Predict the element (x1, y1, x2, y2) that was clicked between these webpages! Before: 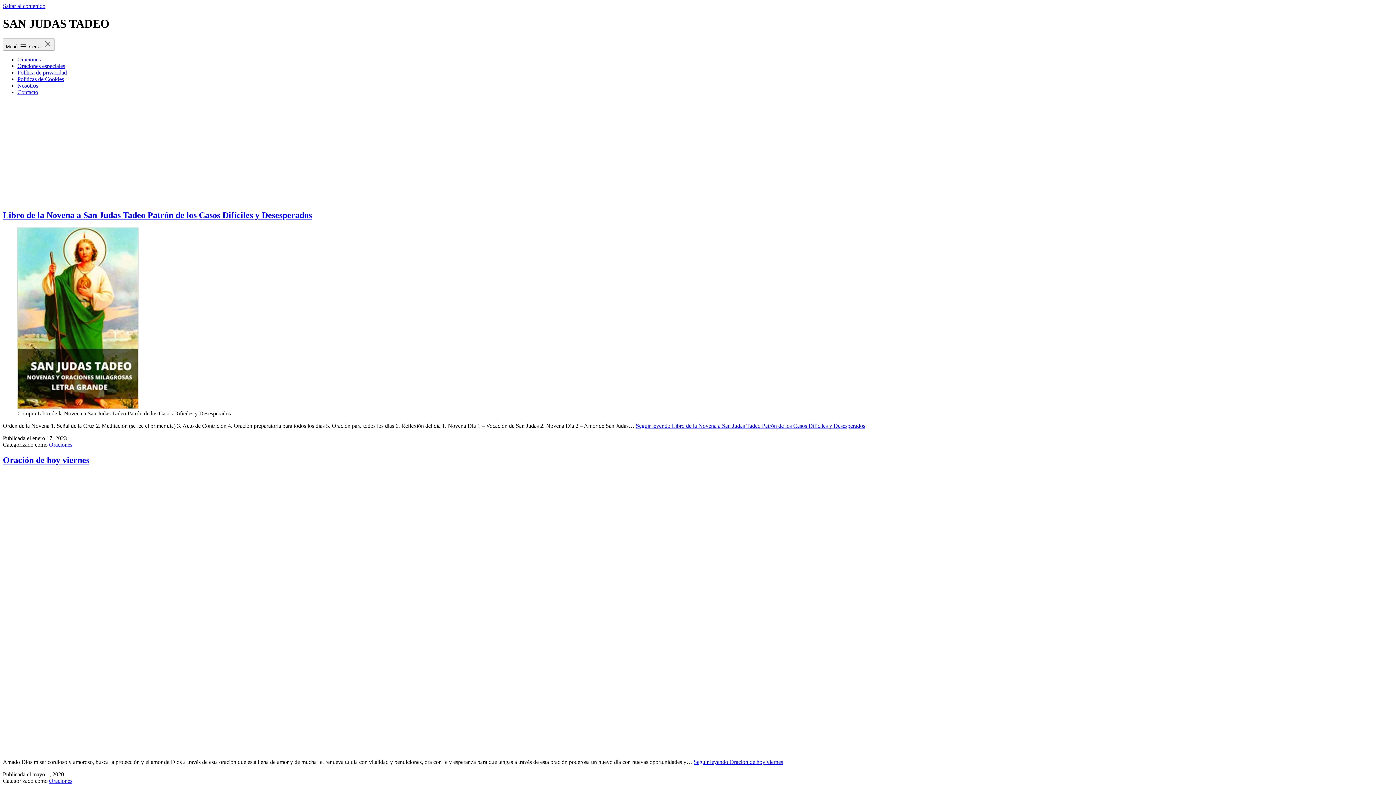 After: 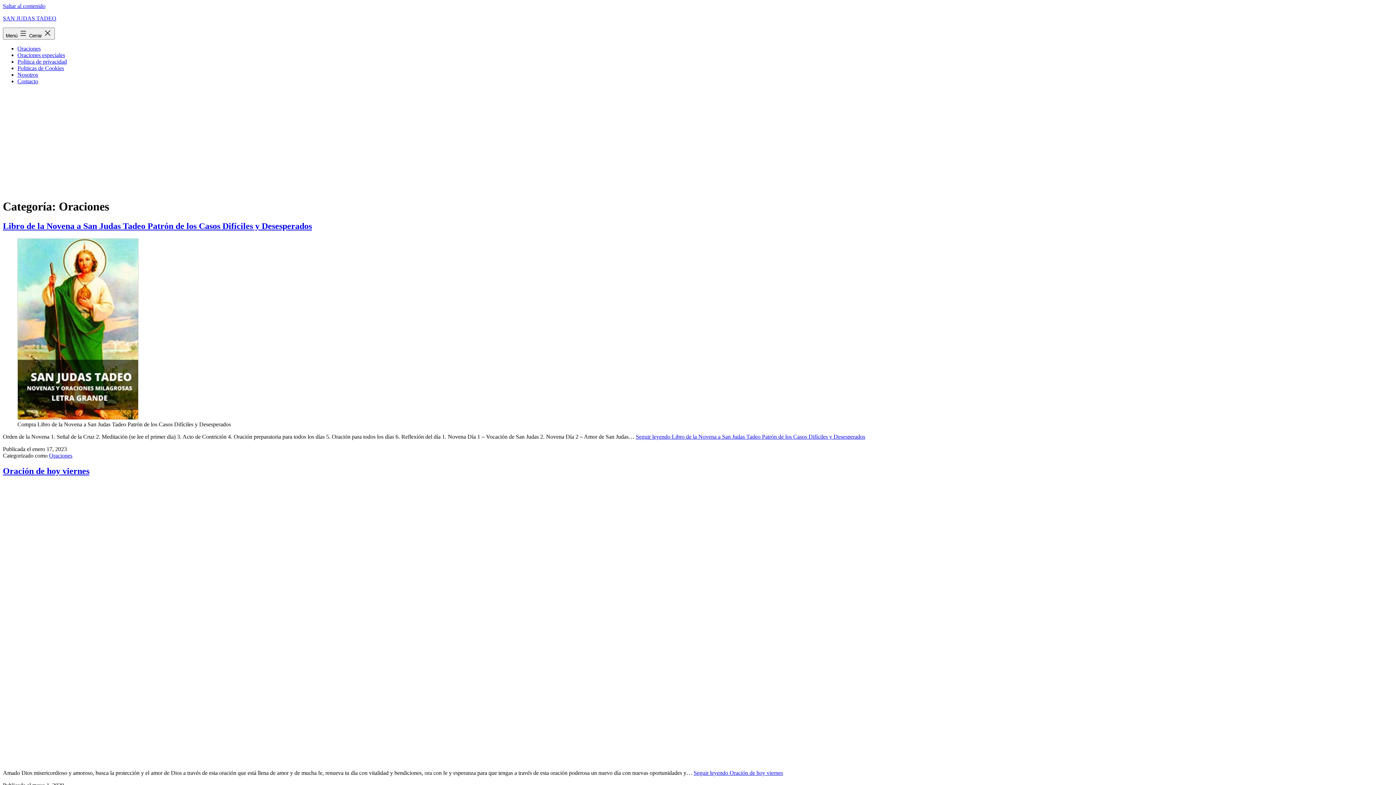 Action: bbox: (49, 778, 72, 784) label: Oraciones